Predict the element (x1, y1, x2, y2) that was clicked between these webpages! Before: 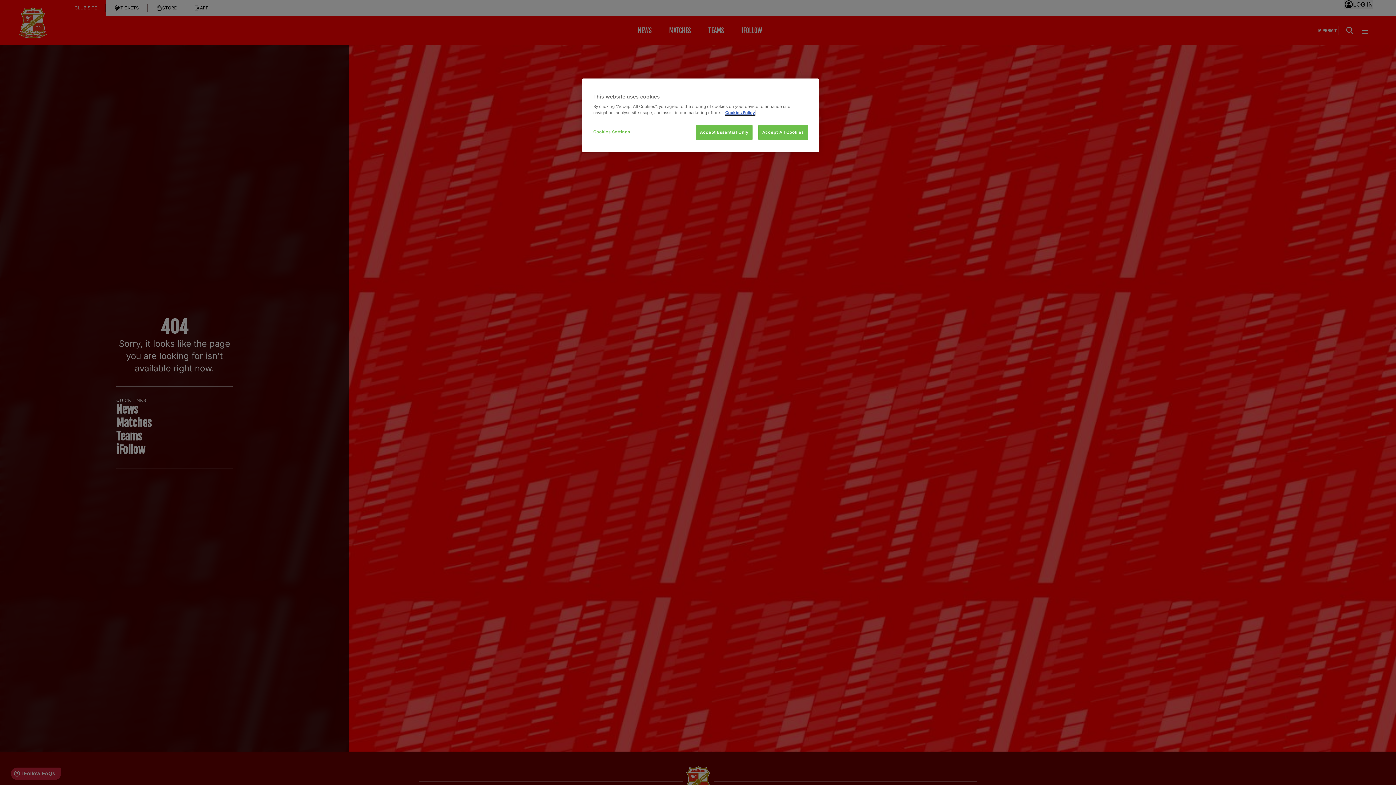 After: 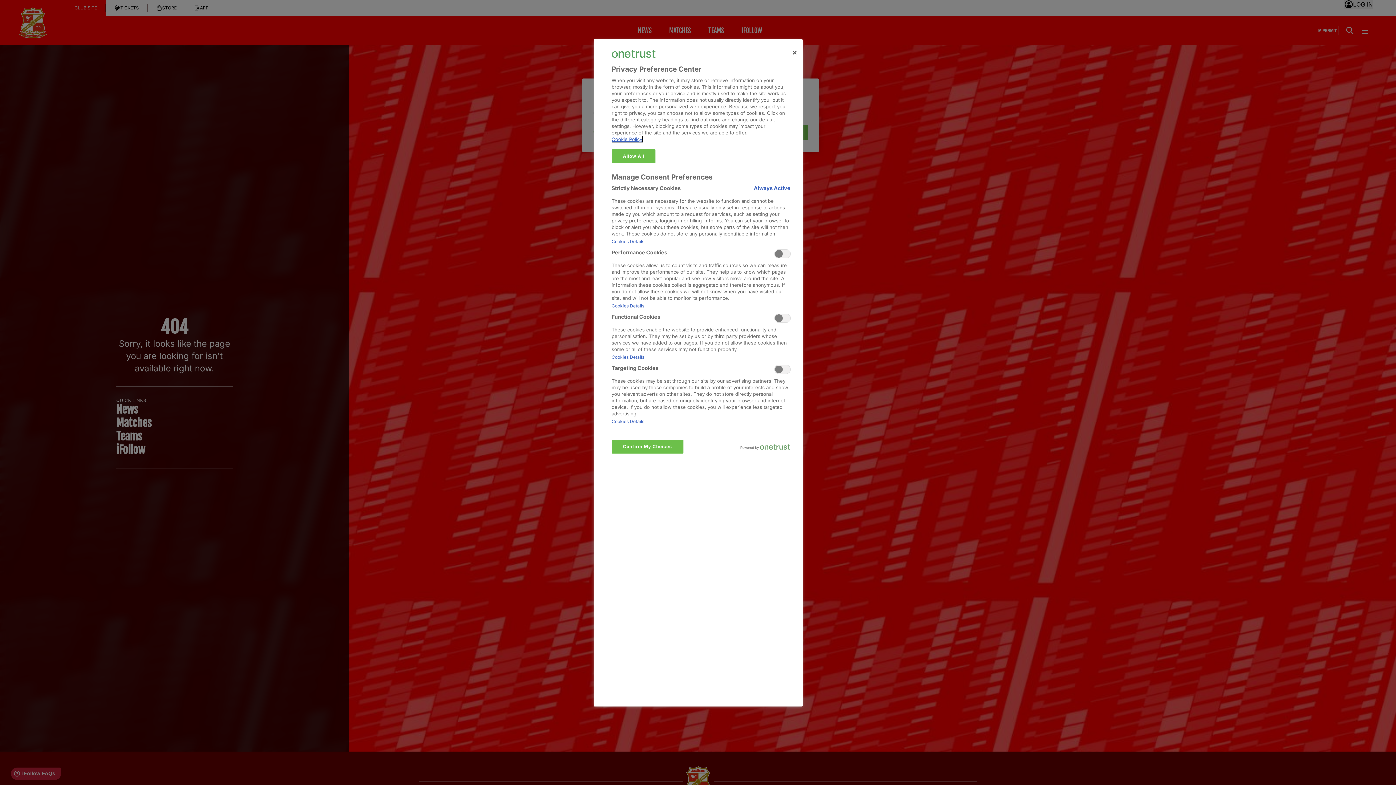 Action: bbox: (593, 125, 642, 139) label: Cookies Settings